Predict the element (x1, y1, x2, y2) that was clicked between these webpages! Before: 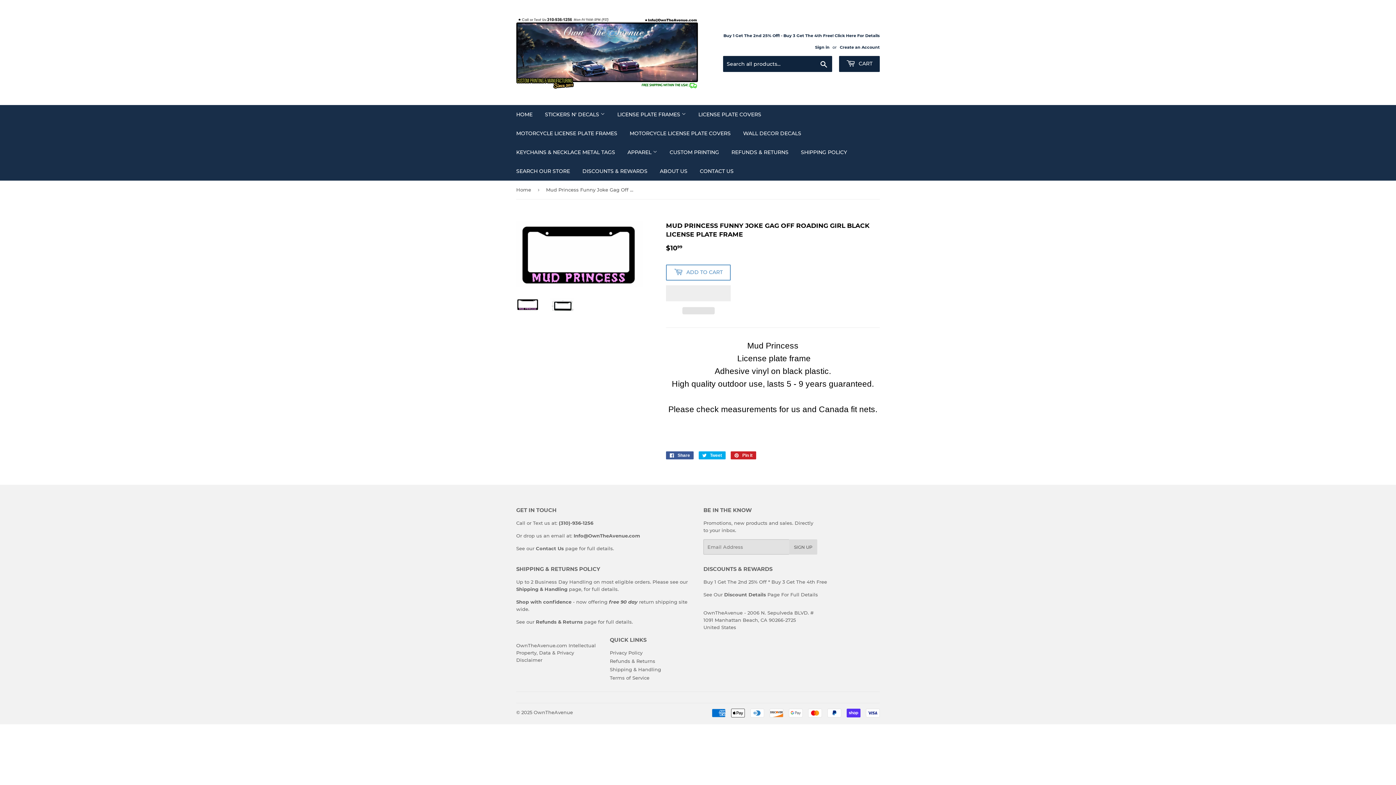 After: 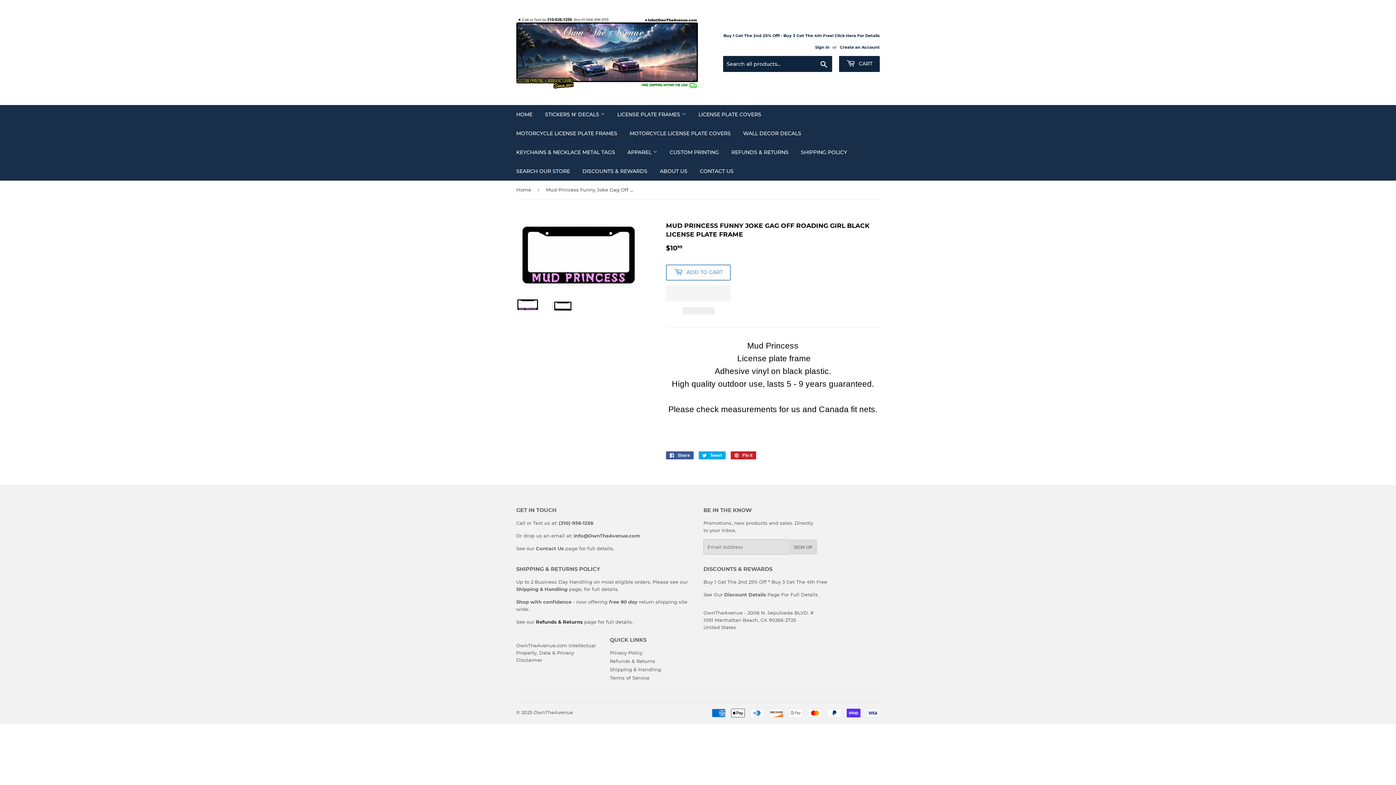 Action: label: Refunds & Returns bbox: (536, 619, 582, 624)